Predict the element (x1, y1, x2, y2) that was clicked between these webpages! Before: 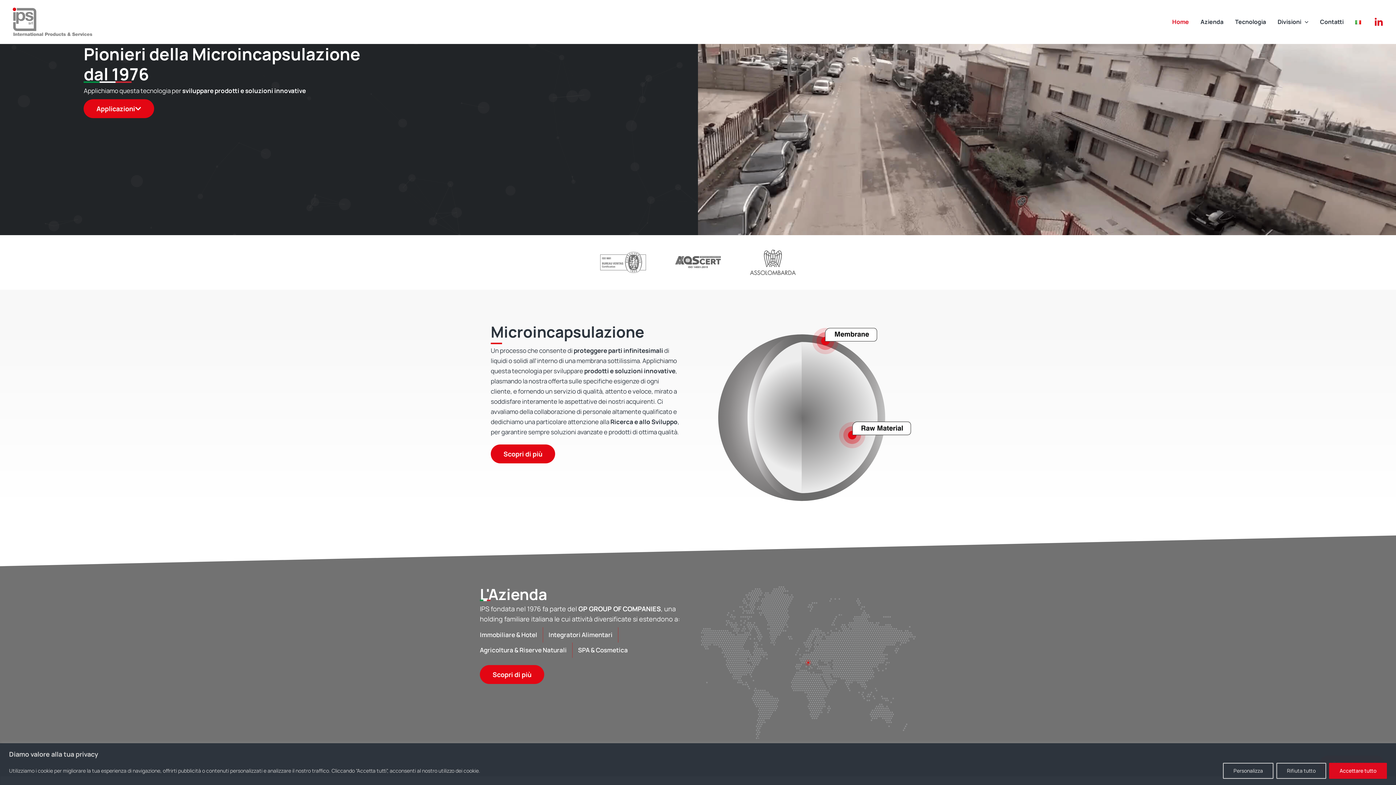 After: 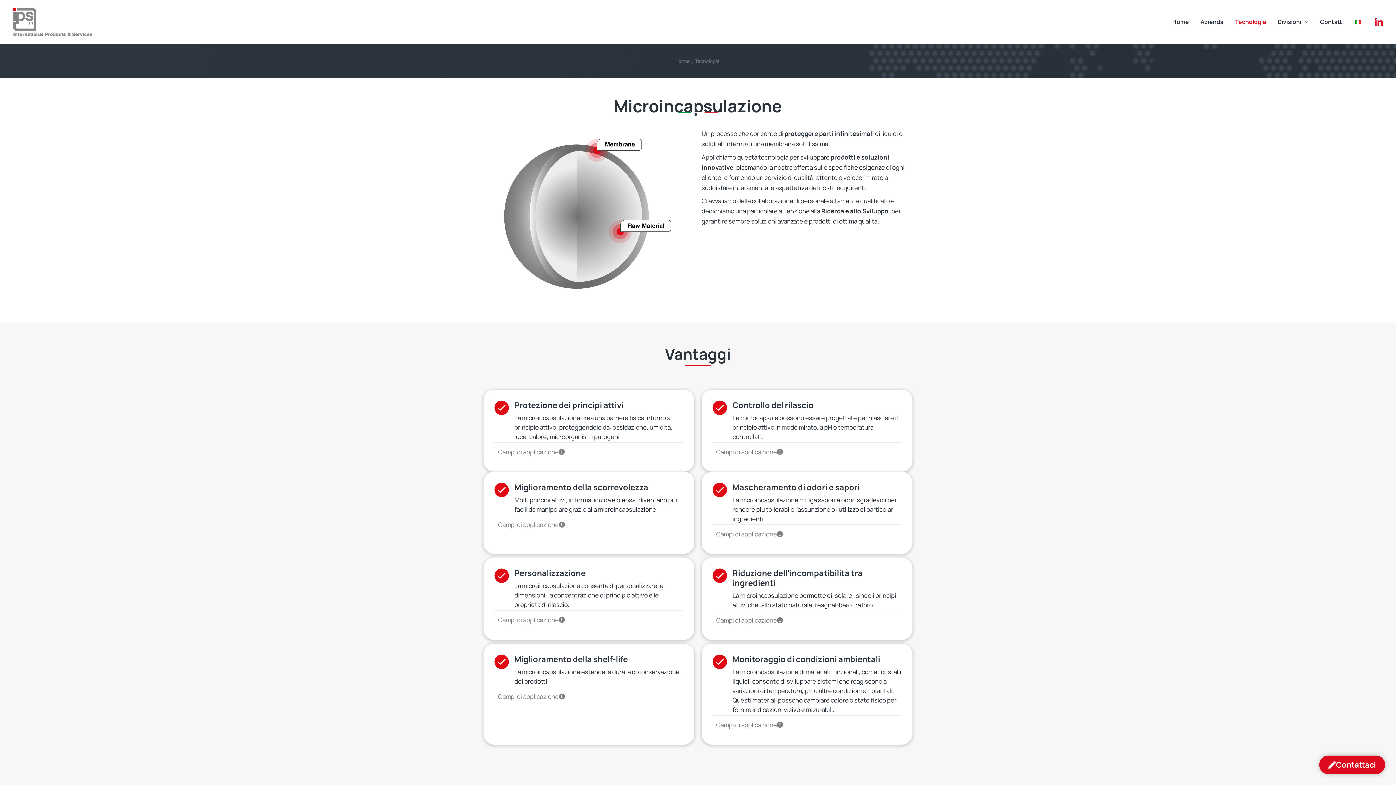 Action: bbox: (490, 444, 555, 463) label: Scopri di più